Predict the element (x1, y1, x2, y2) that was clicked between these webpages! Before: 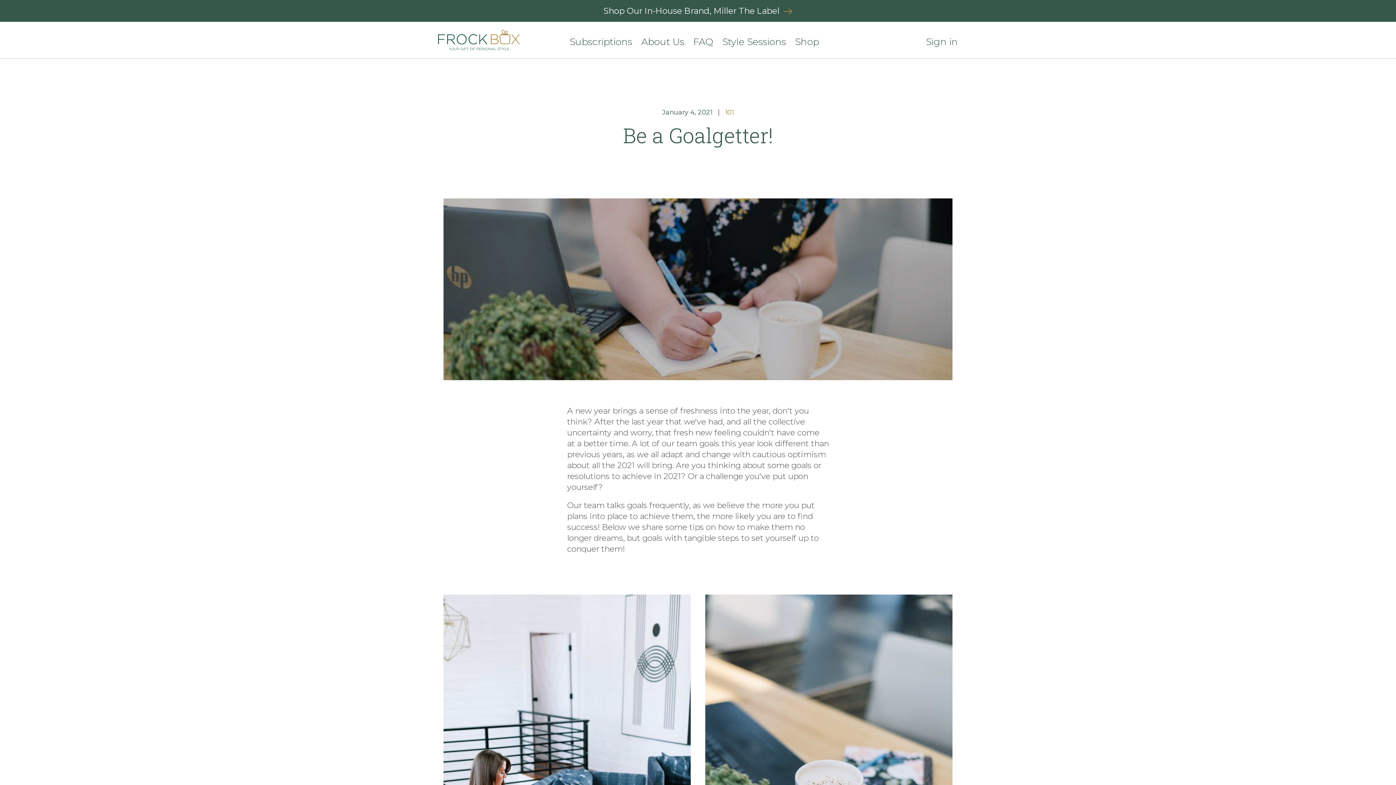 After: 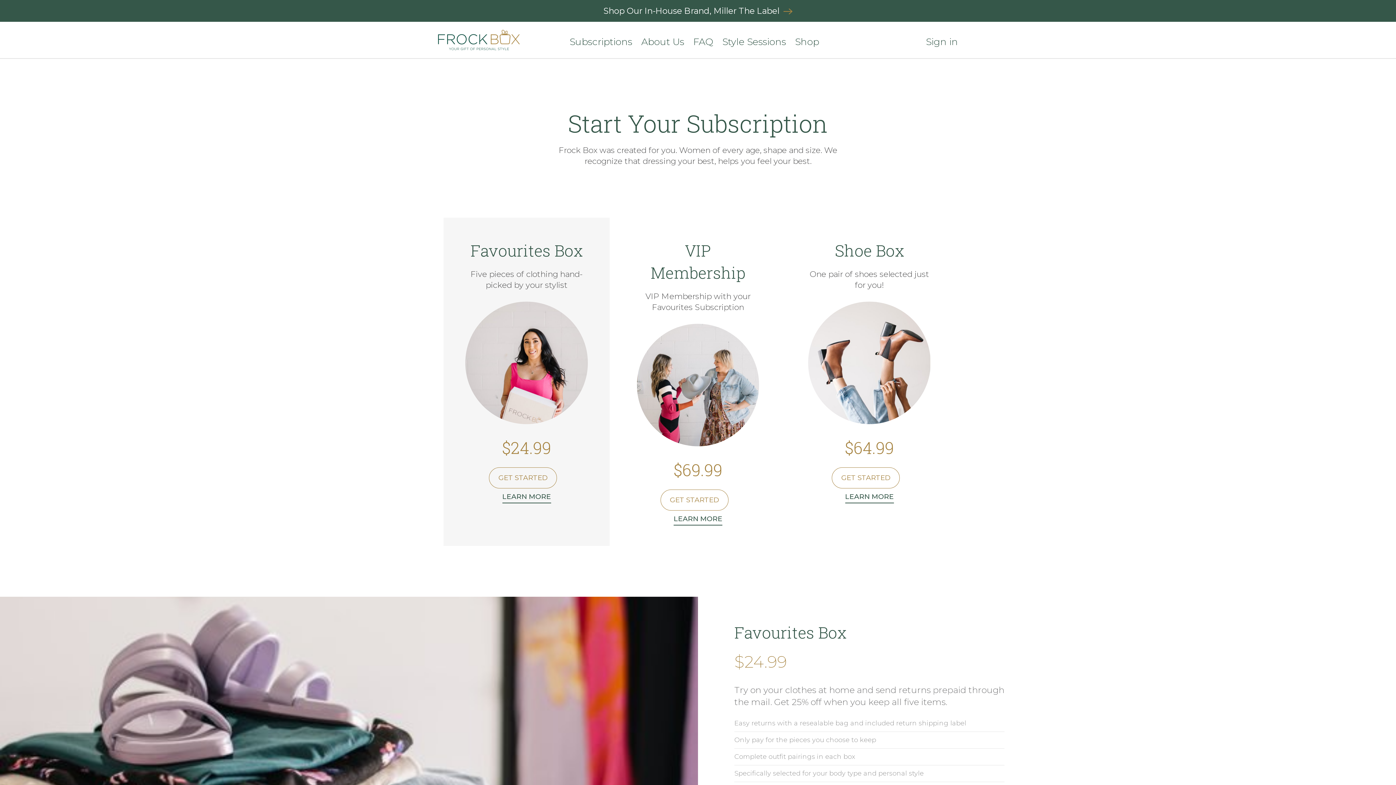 Action: bbox: (569, 33, 632, 50) label: Subscriptions